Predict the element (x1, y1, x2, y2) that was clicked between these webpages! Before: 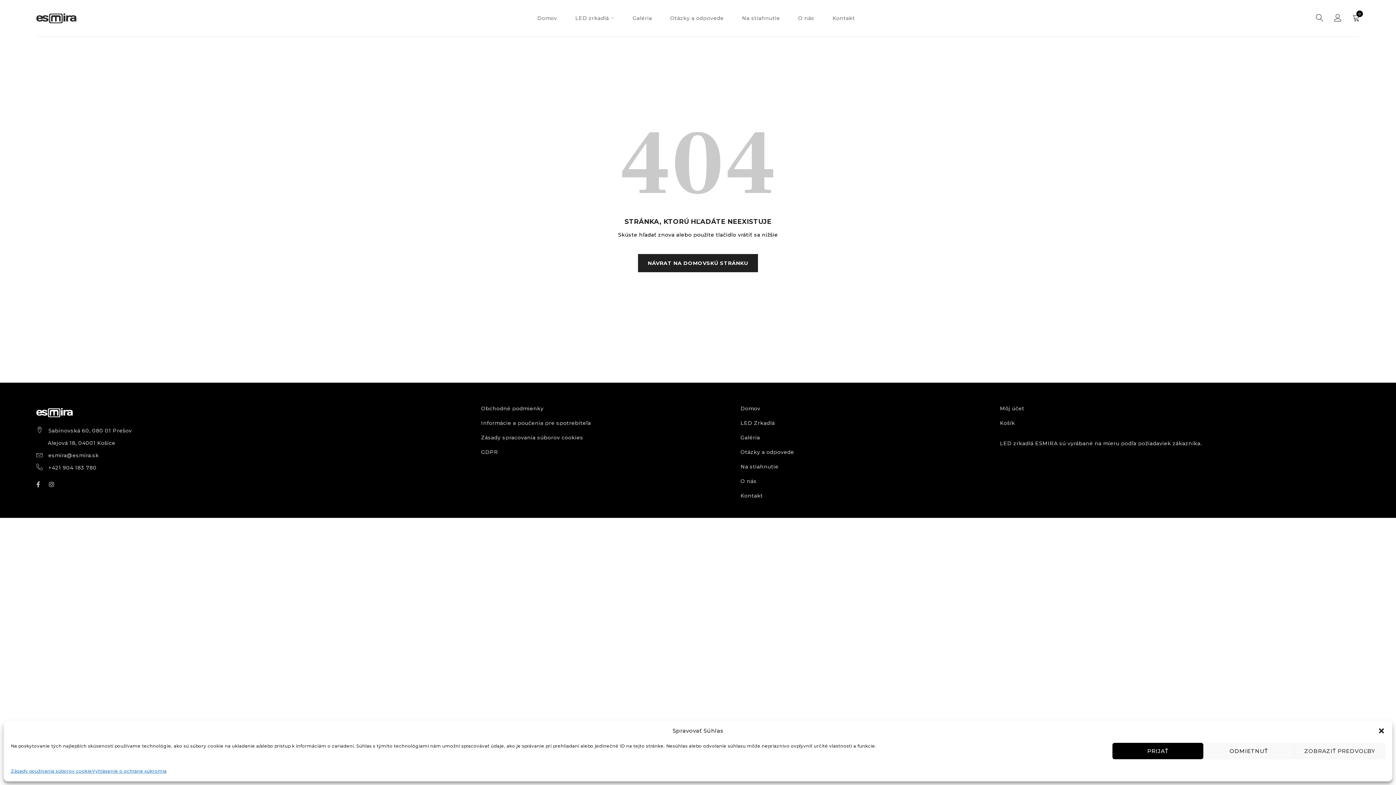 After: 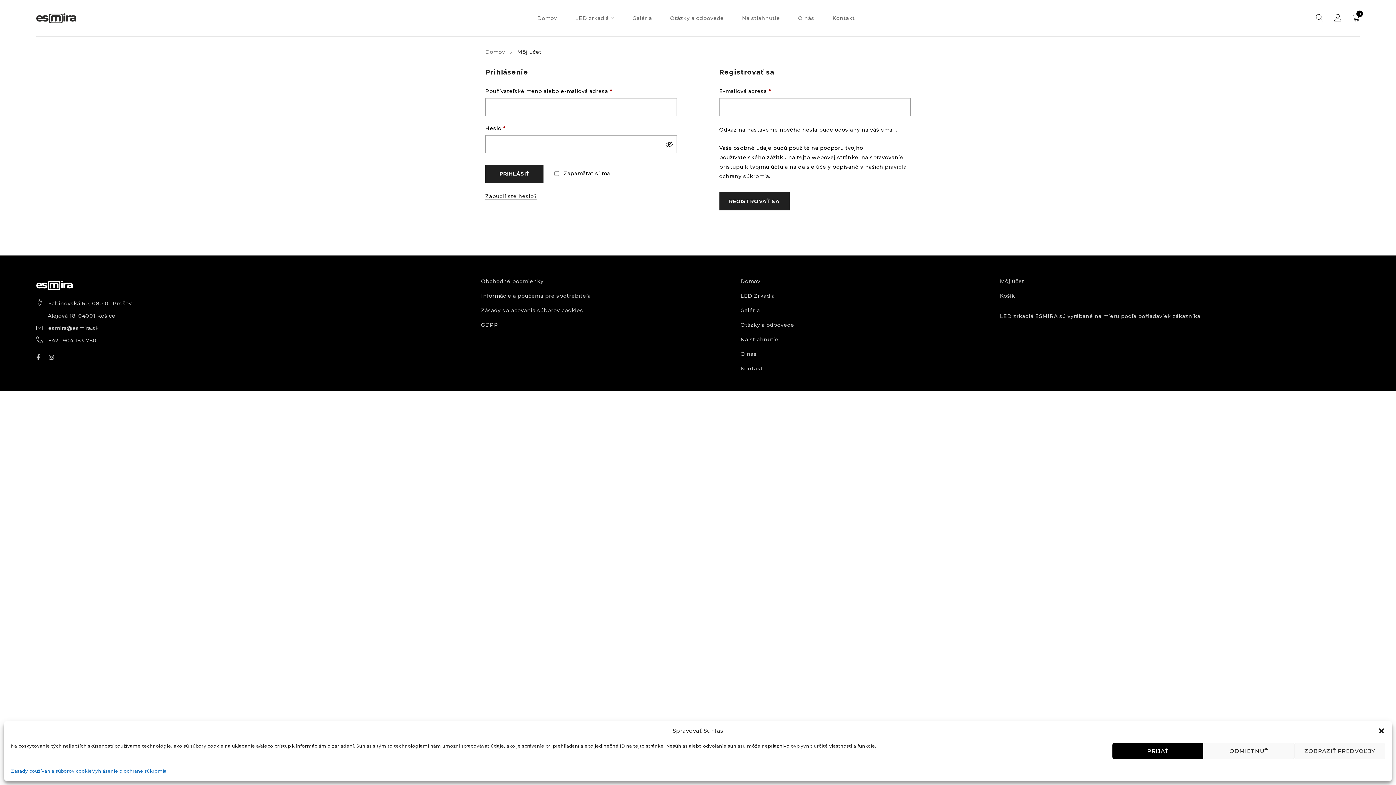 Action: bbox: (1000, 405, 1024, 412) label: Môj účet